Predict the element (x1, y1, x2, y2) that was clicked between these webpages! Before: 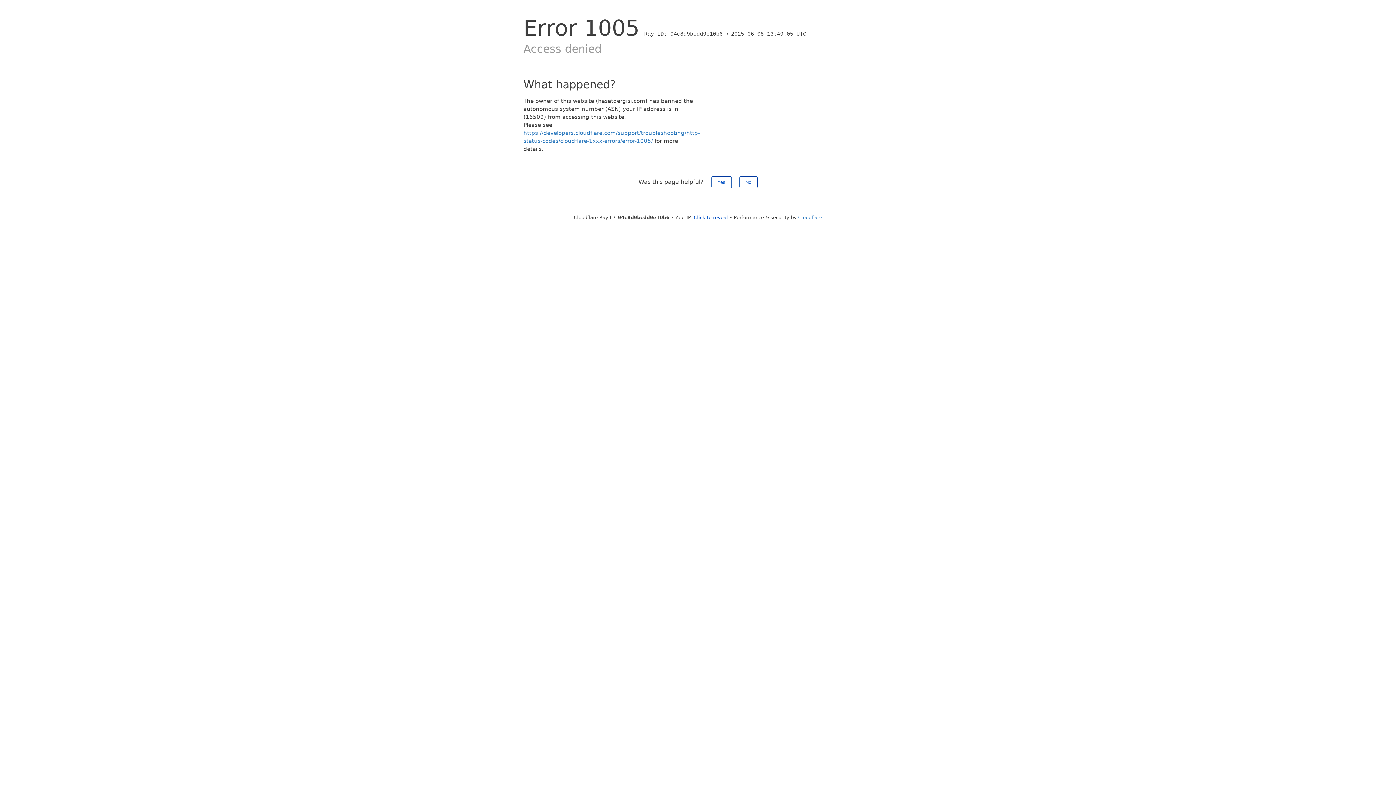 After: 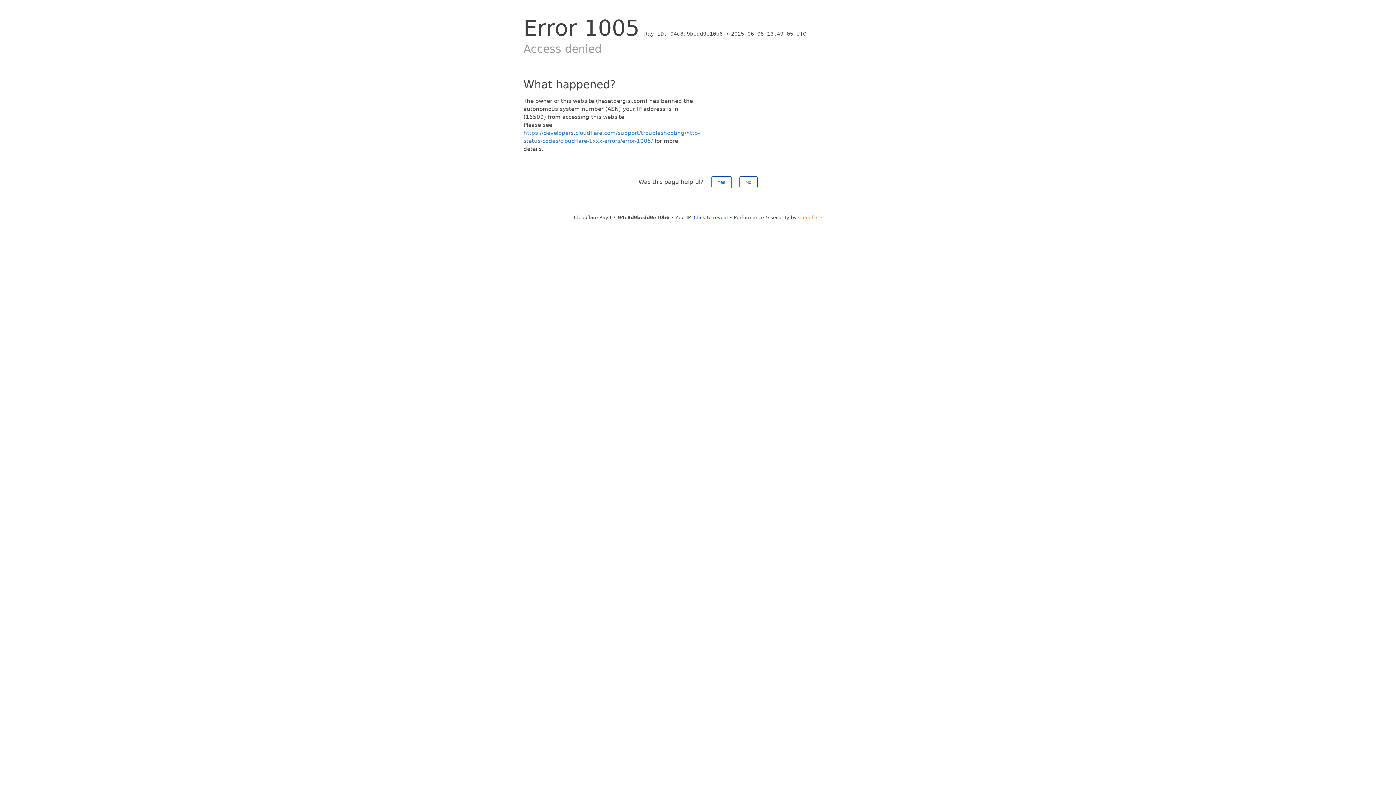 Action: bbox: (798, 214, 822, 220) label: Cloudflare